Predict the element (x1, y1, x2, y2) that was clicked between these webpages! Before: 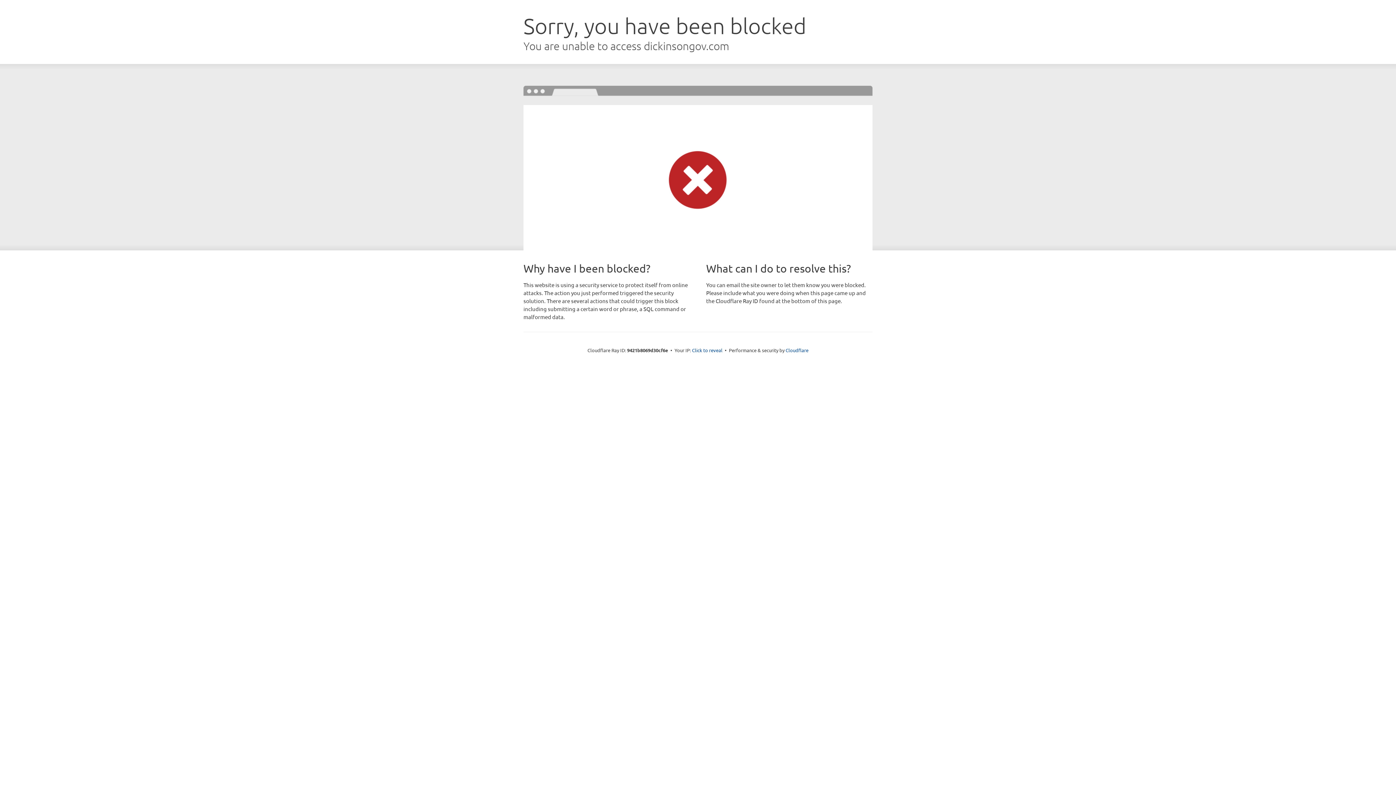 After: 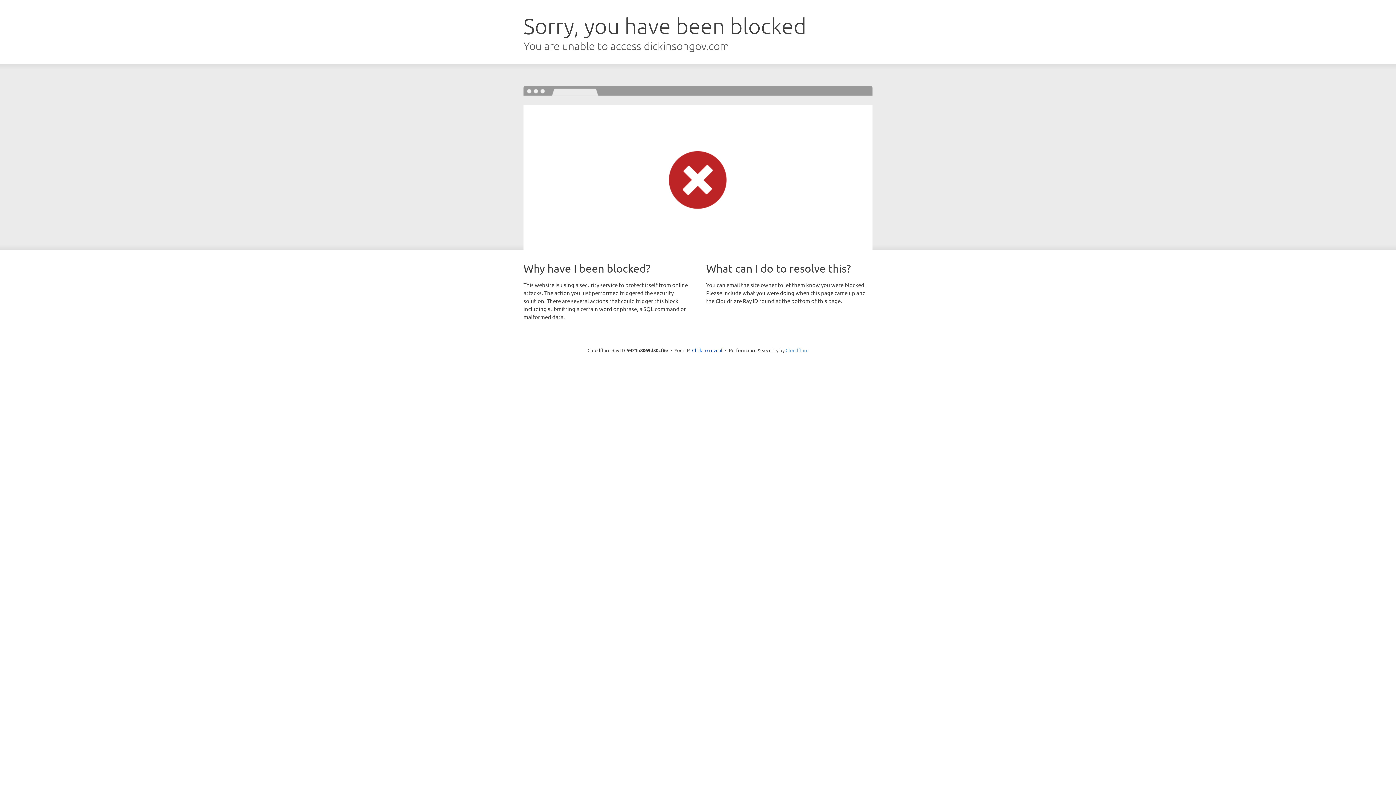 Action: label: Cloudflare bbox: (785, 347, 808, 353)